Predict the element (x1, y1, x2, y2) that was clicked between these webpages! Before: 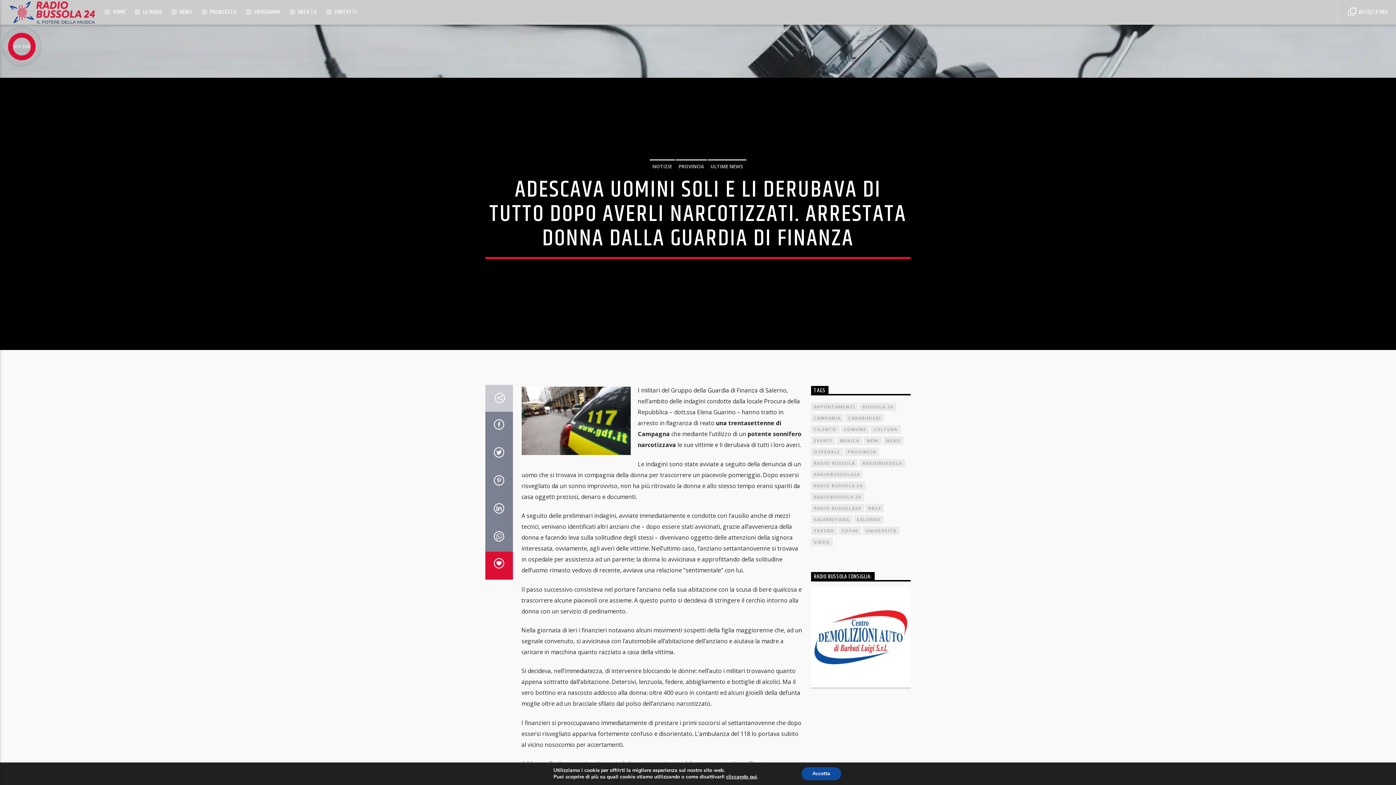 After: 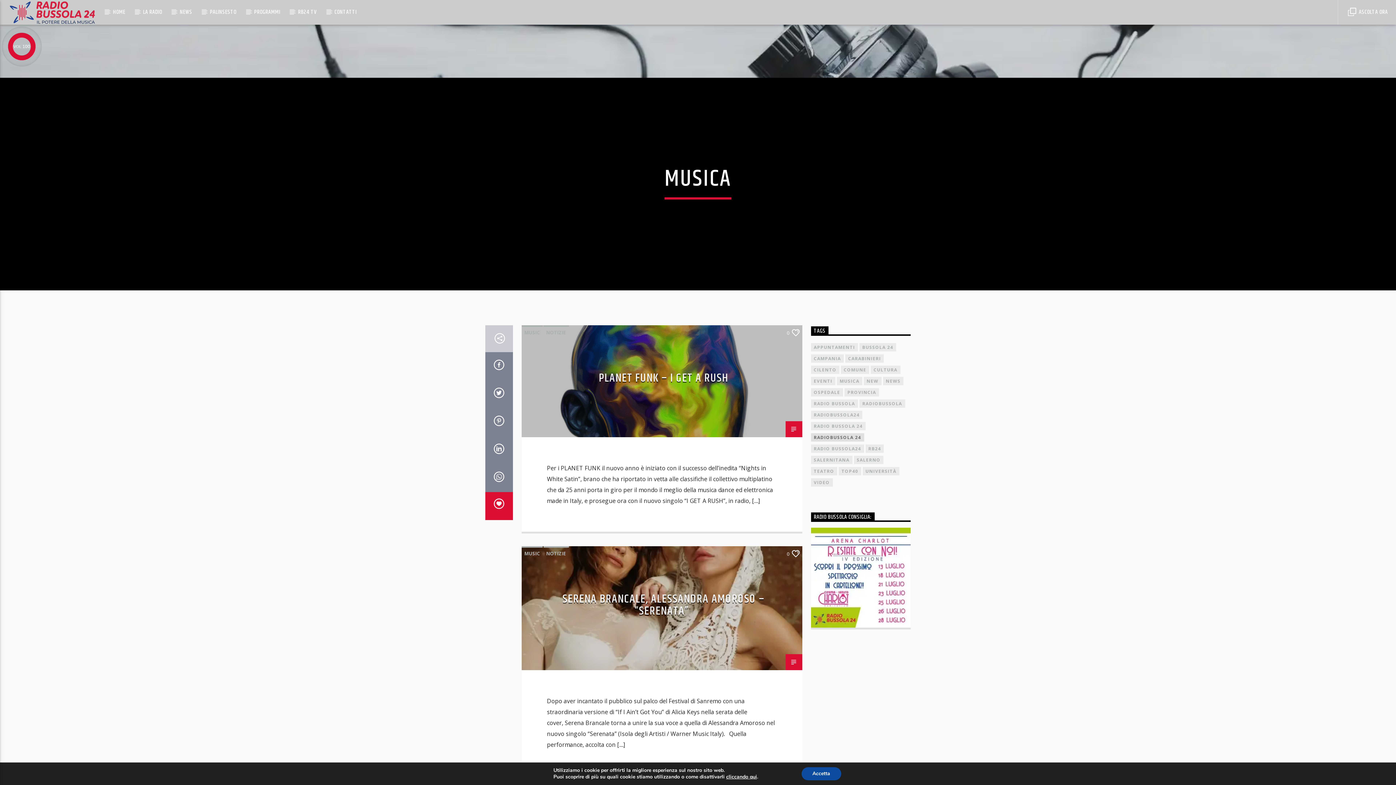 Action: bbox: (836, 436, 862, 445) label: MUSICA